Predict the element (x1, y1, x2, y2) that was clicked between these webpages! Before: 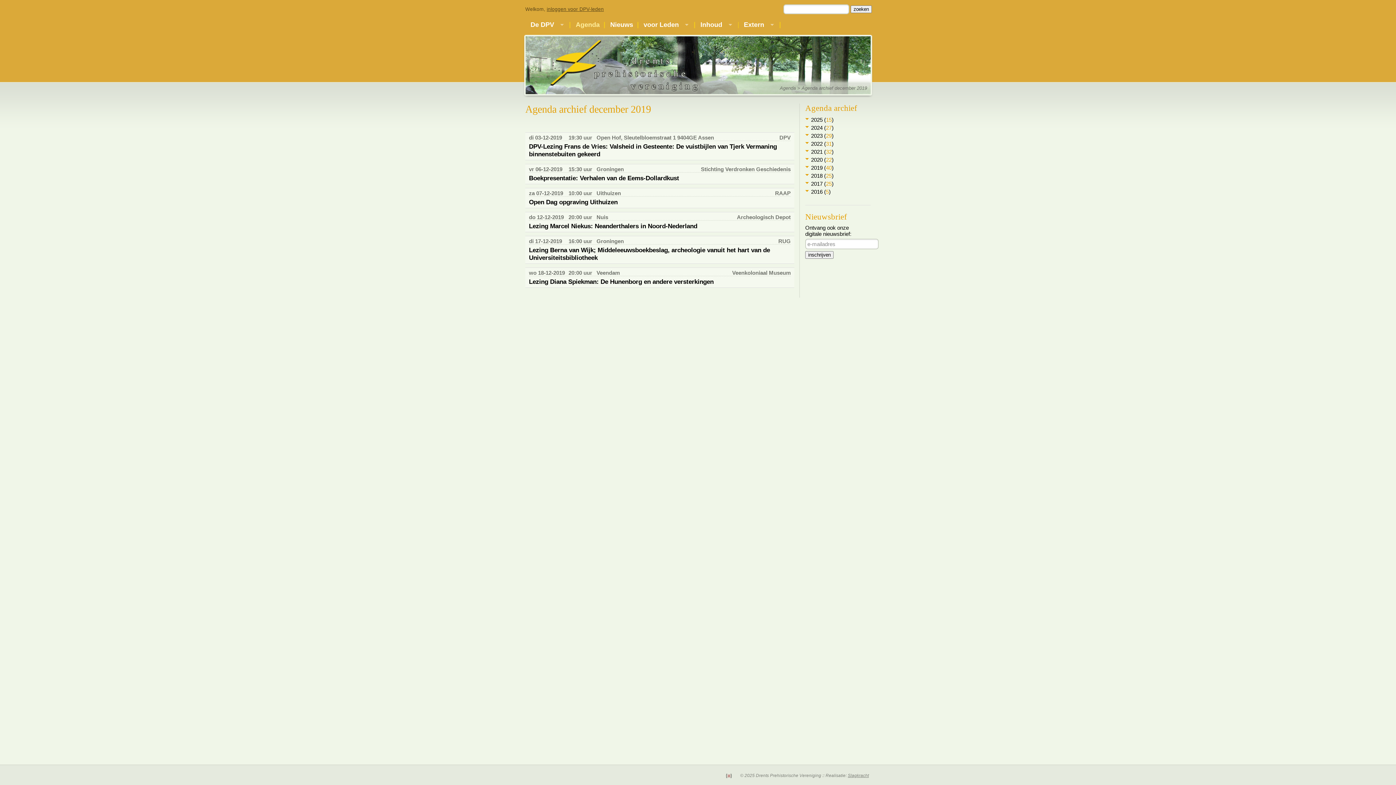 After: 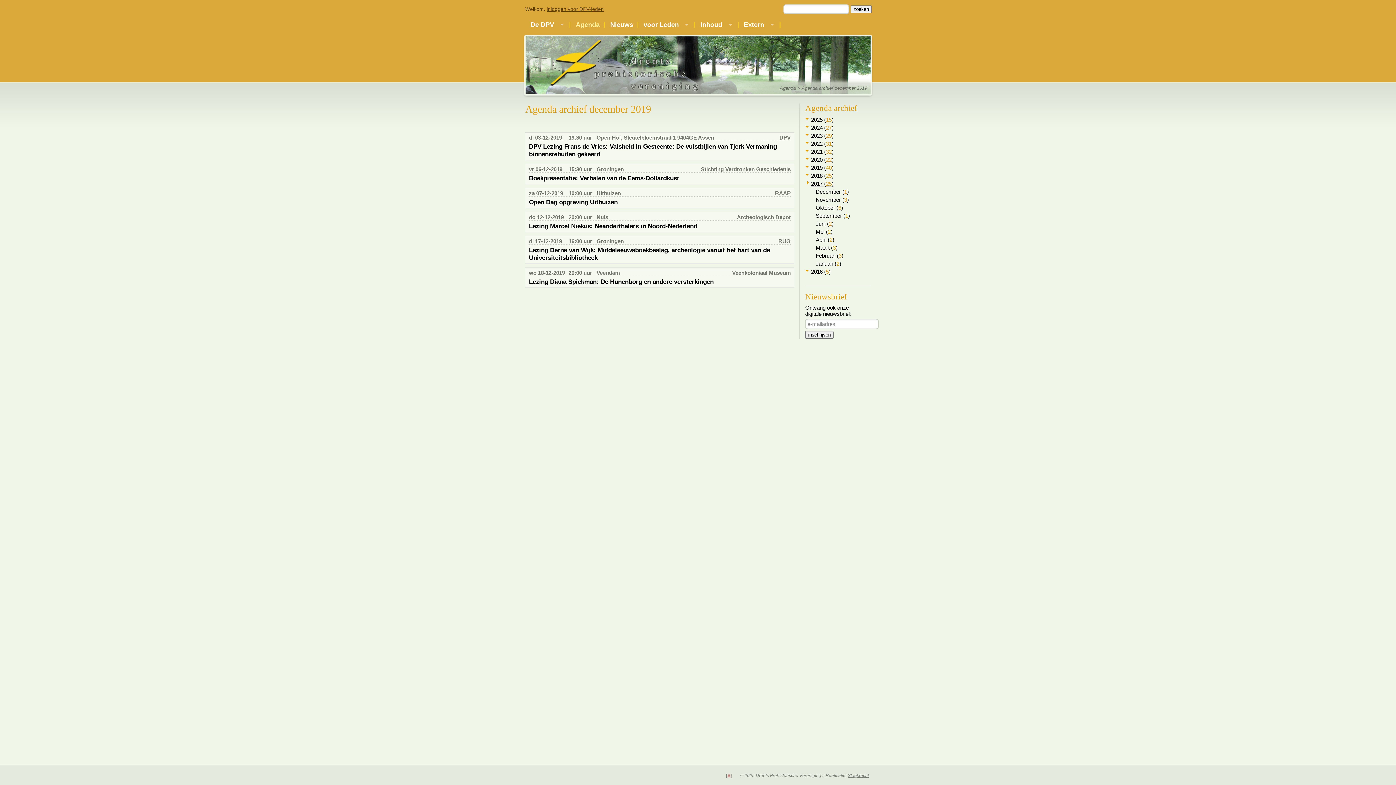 Action: bbox: (805, 180, 870, 188) label: 2017 (25)